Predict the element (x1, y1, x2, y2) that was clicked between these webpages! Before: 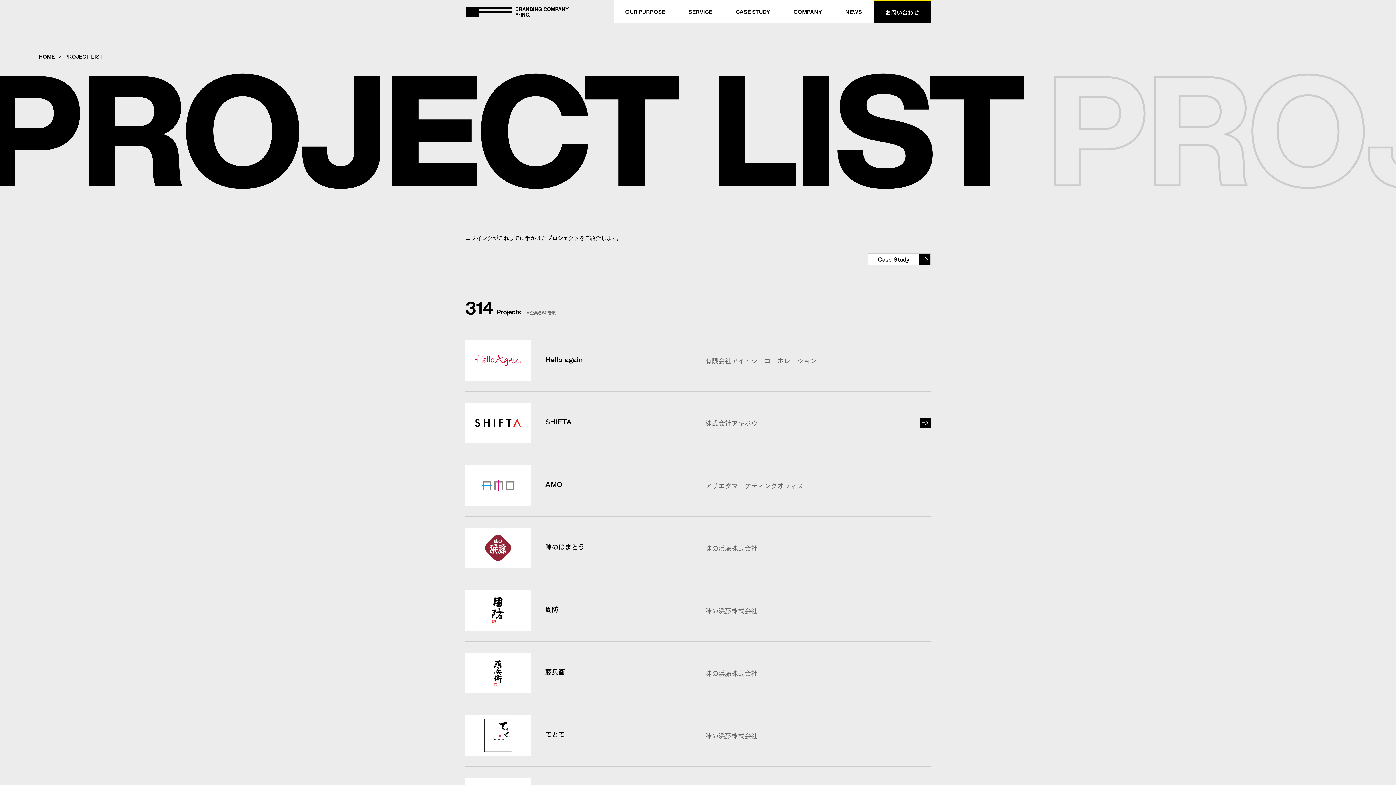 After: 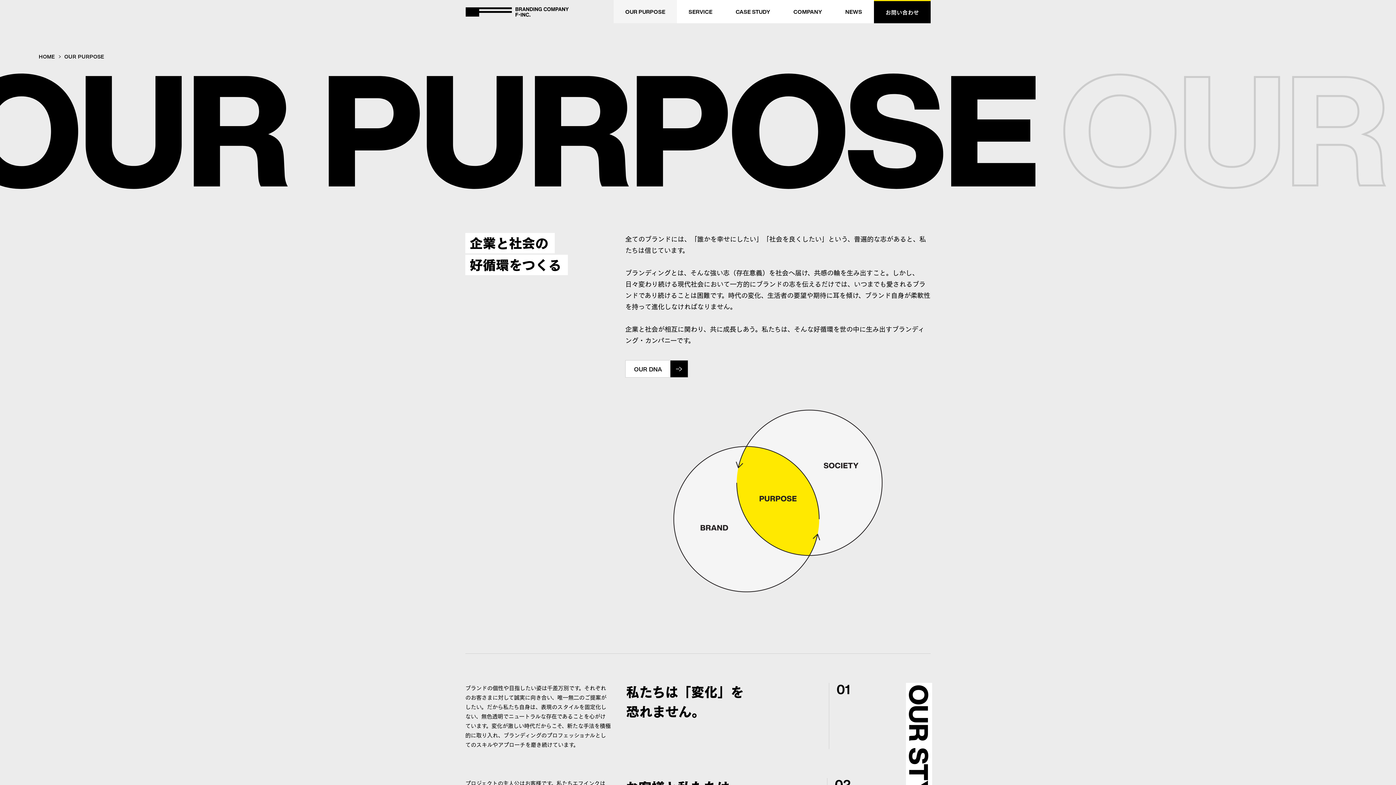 Action: label: OUR PURPOSE bbox: (613, 0, 677, 23)